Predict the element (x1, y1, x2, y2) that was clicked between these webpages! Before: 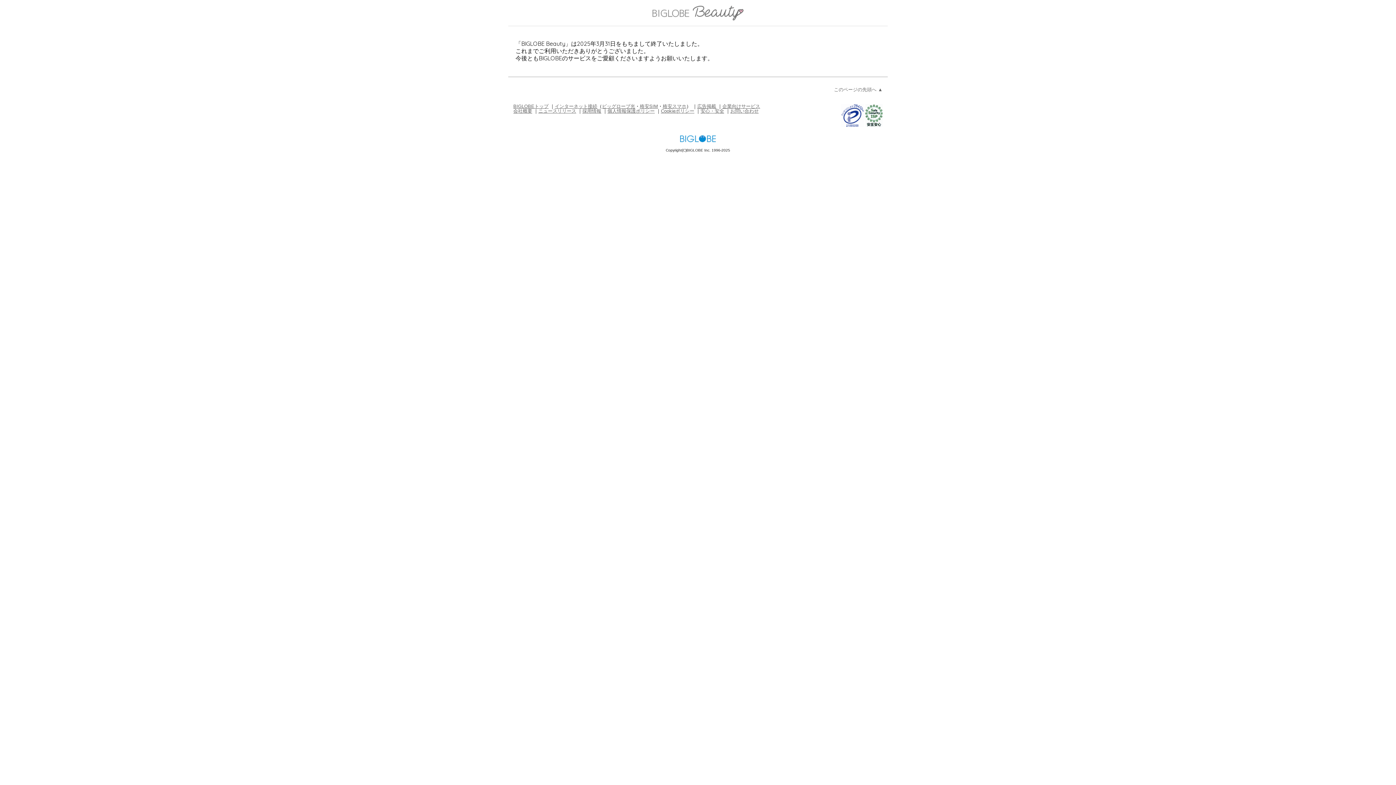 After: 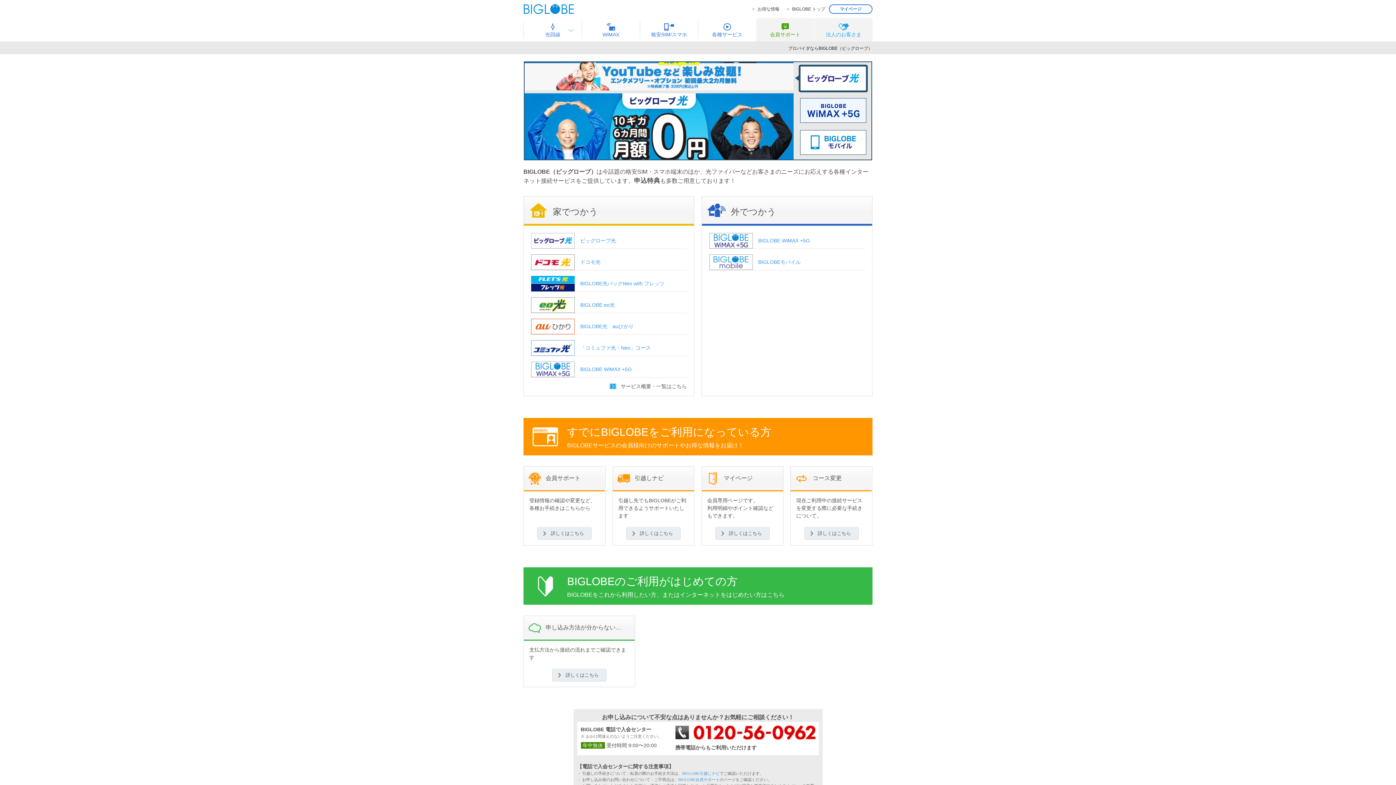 Action: bbox: (554, 103, 597, 108) label: インターネット接続